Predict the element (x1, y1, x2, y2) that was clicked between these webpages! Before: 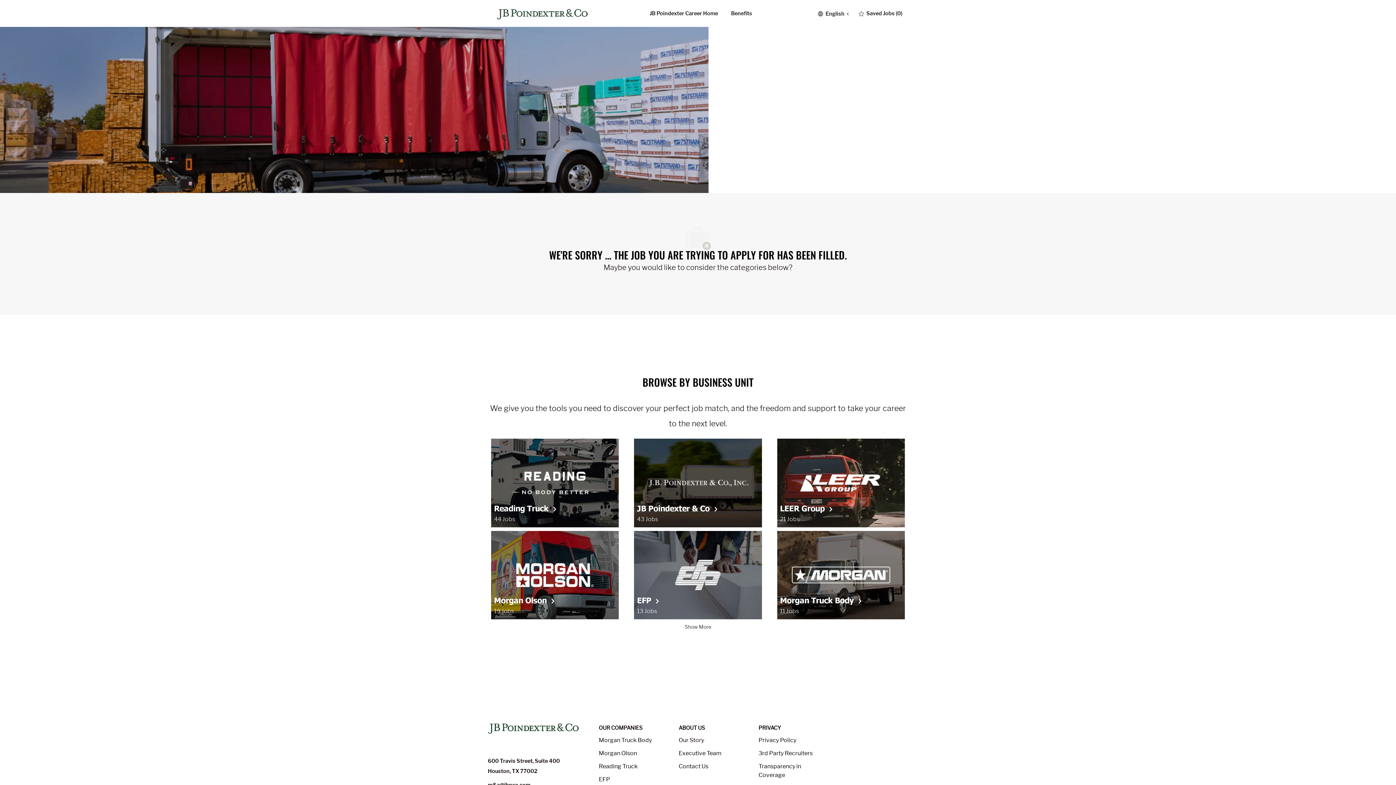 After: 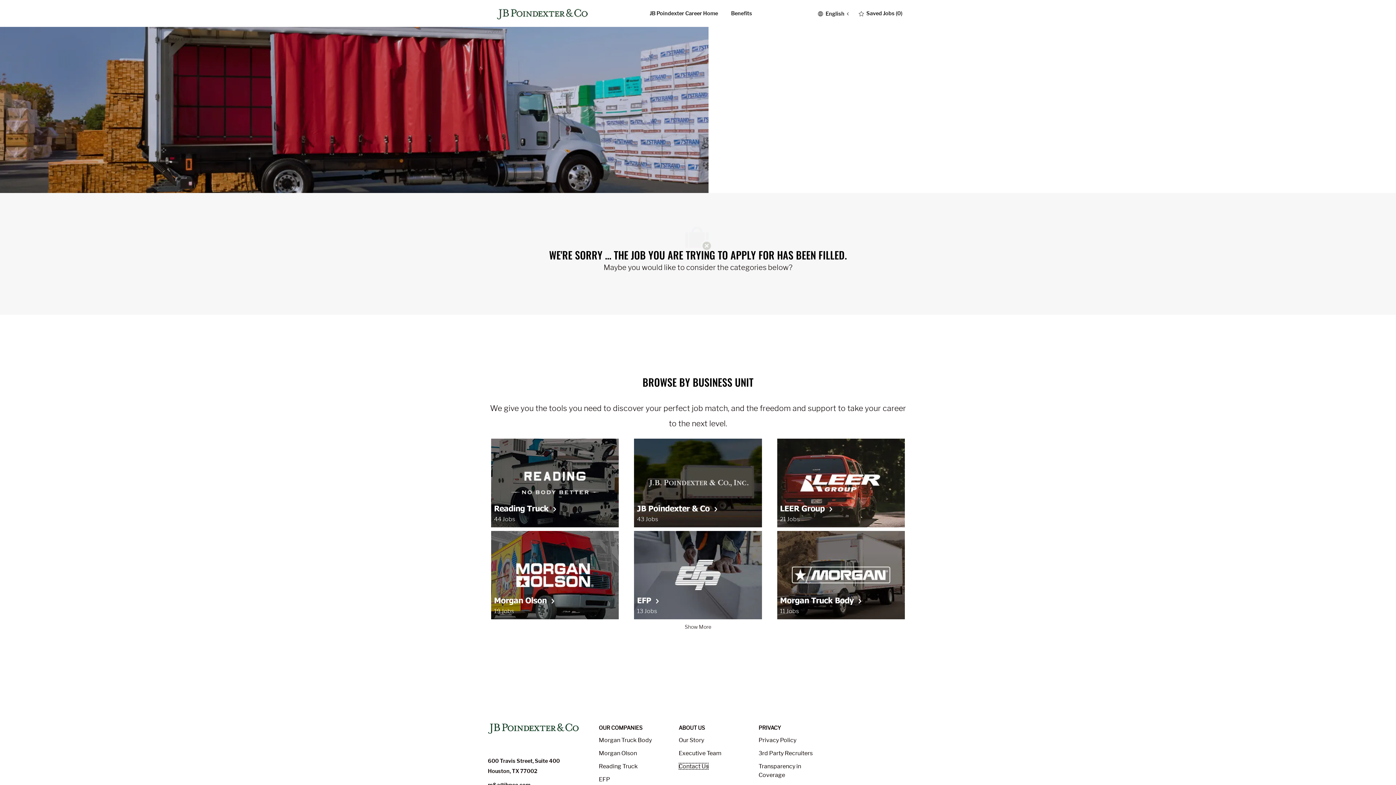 Action: label: Contact Us bbox: (678, 437, 708, 444)